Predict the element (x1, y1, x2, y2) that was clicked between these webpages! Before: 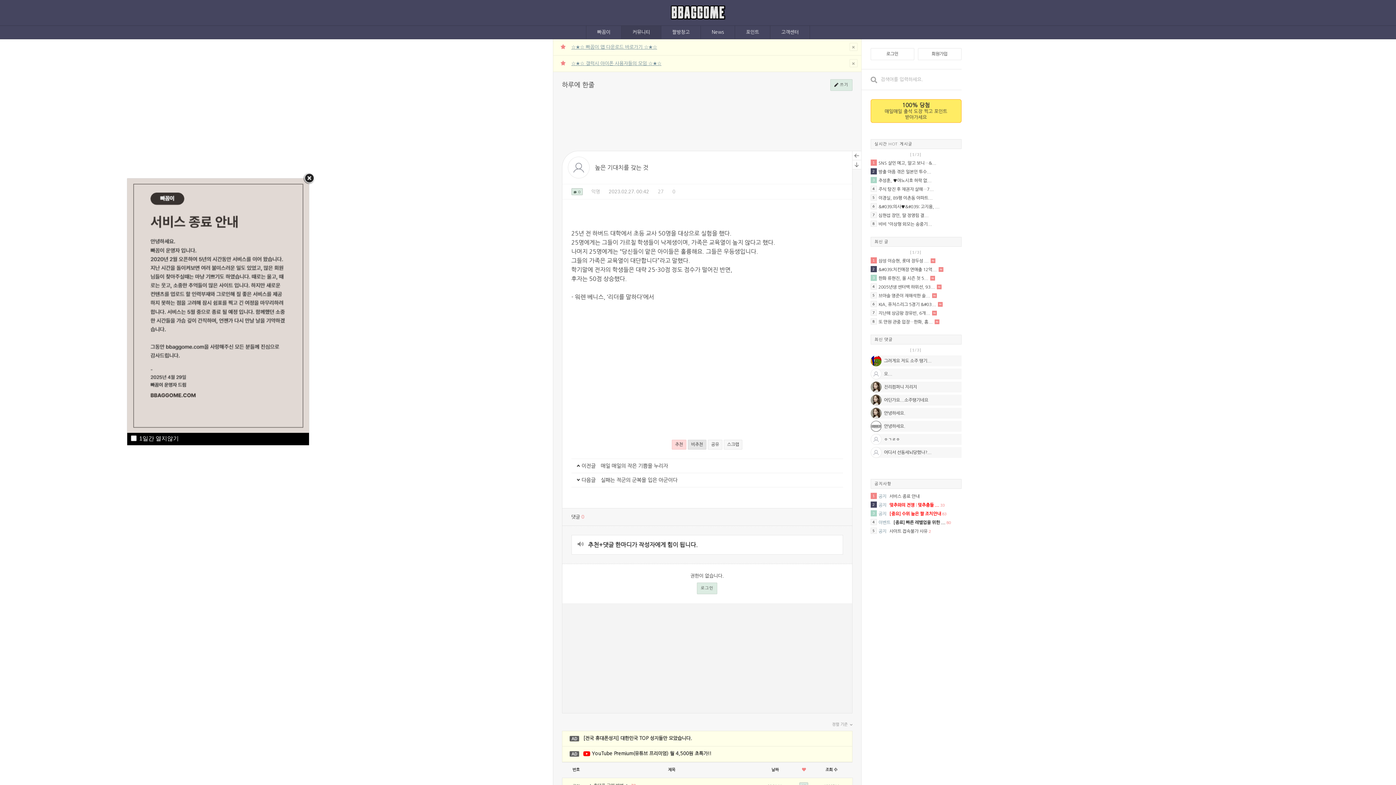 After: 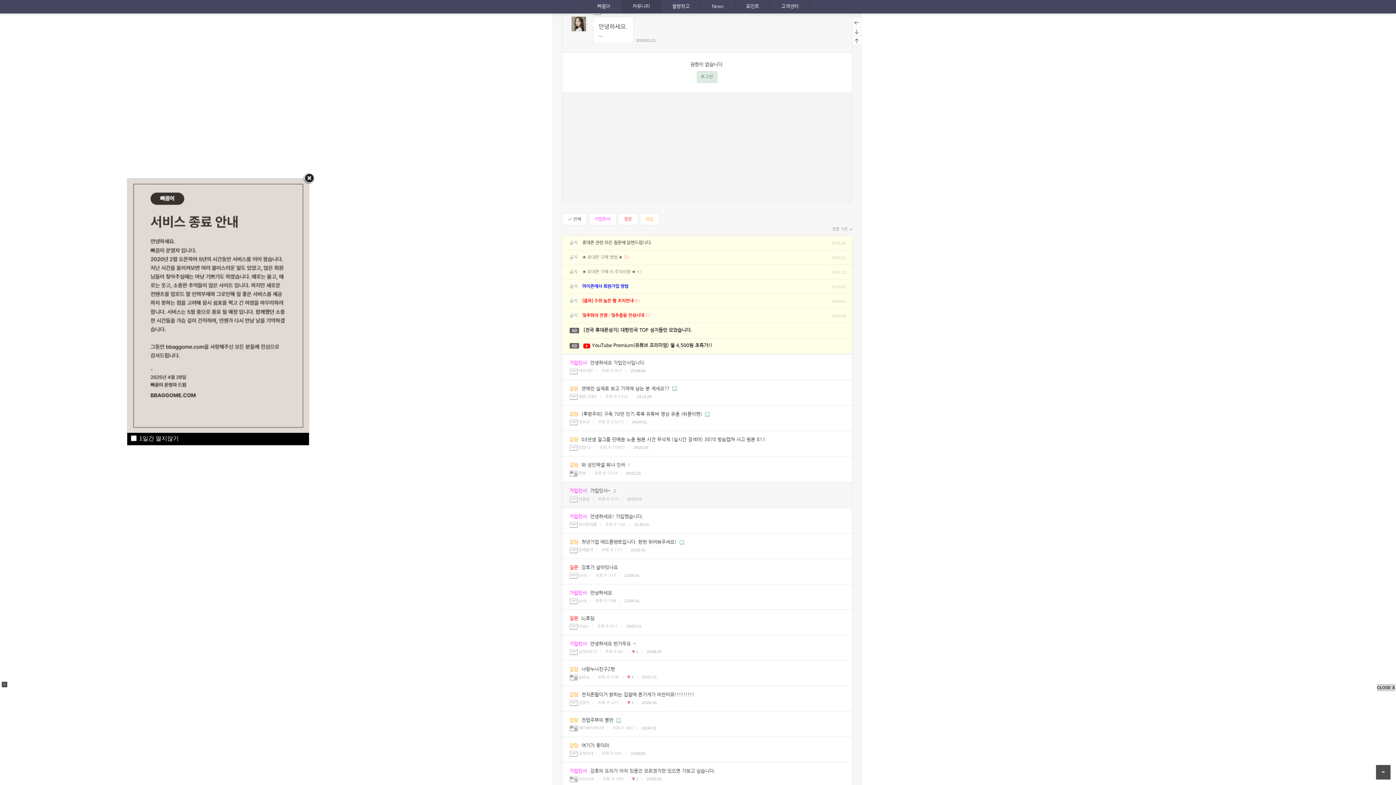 Action: bbox: (870, 408, 881, 418)